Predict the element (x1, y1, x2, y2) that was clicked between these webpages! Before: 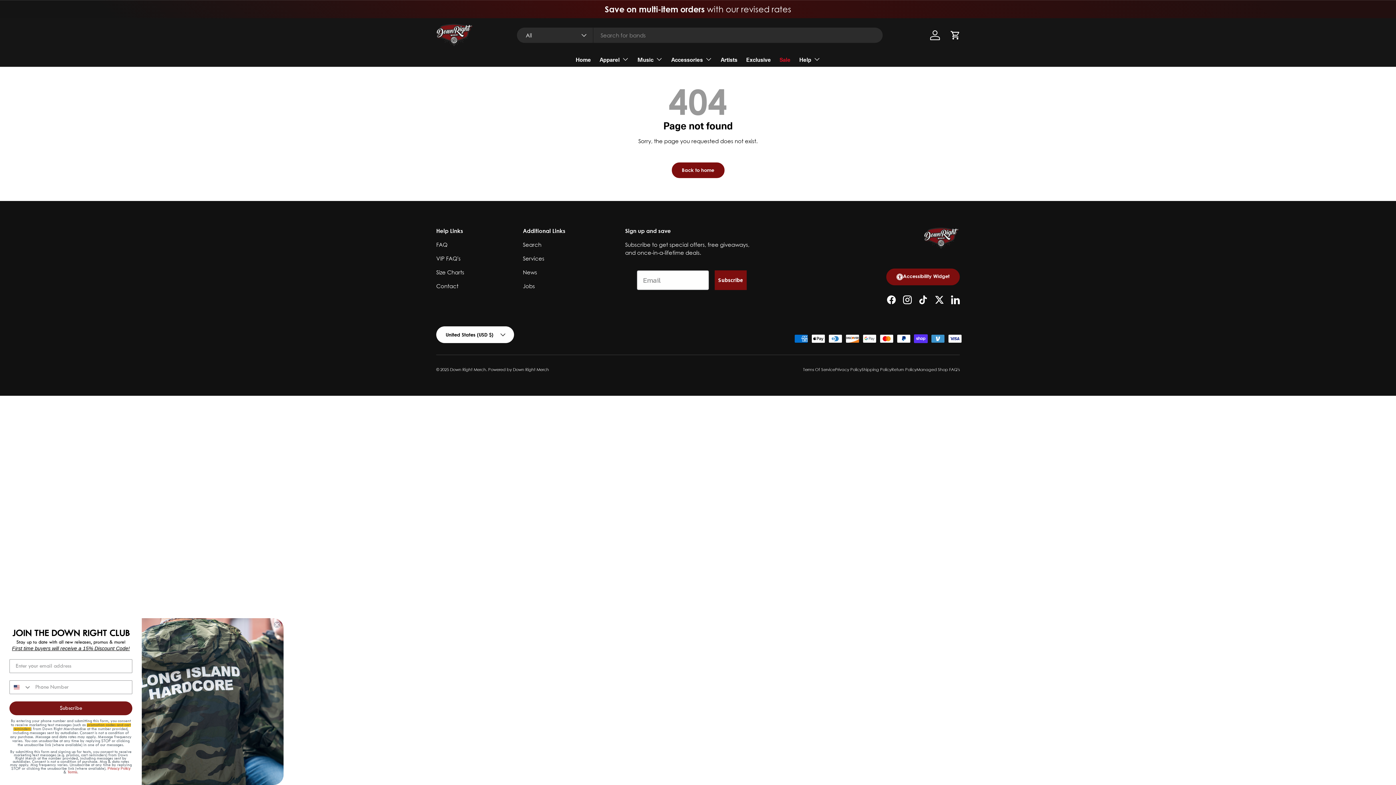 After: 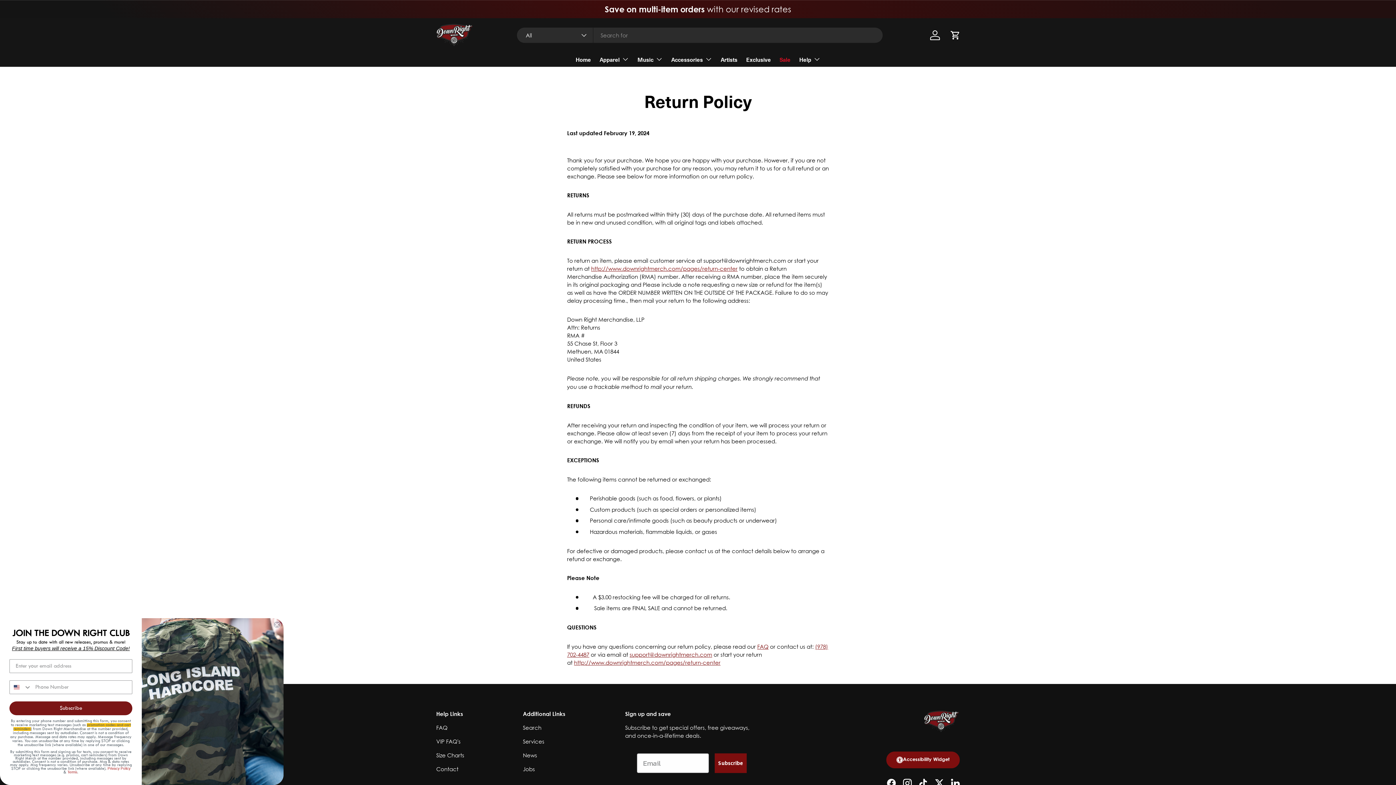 Action: bbox: (891, 367, 916, 372) label: Return Policy